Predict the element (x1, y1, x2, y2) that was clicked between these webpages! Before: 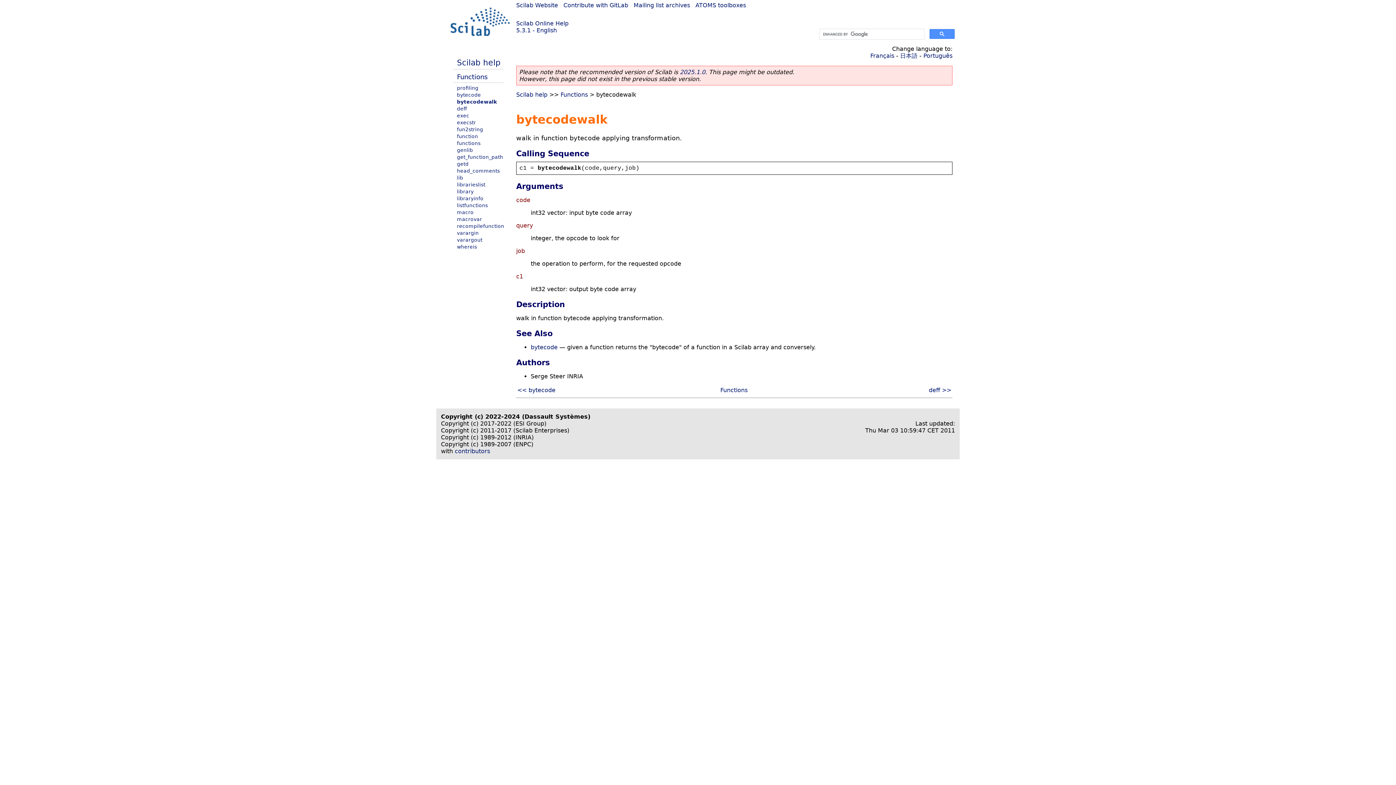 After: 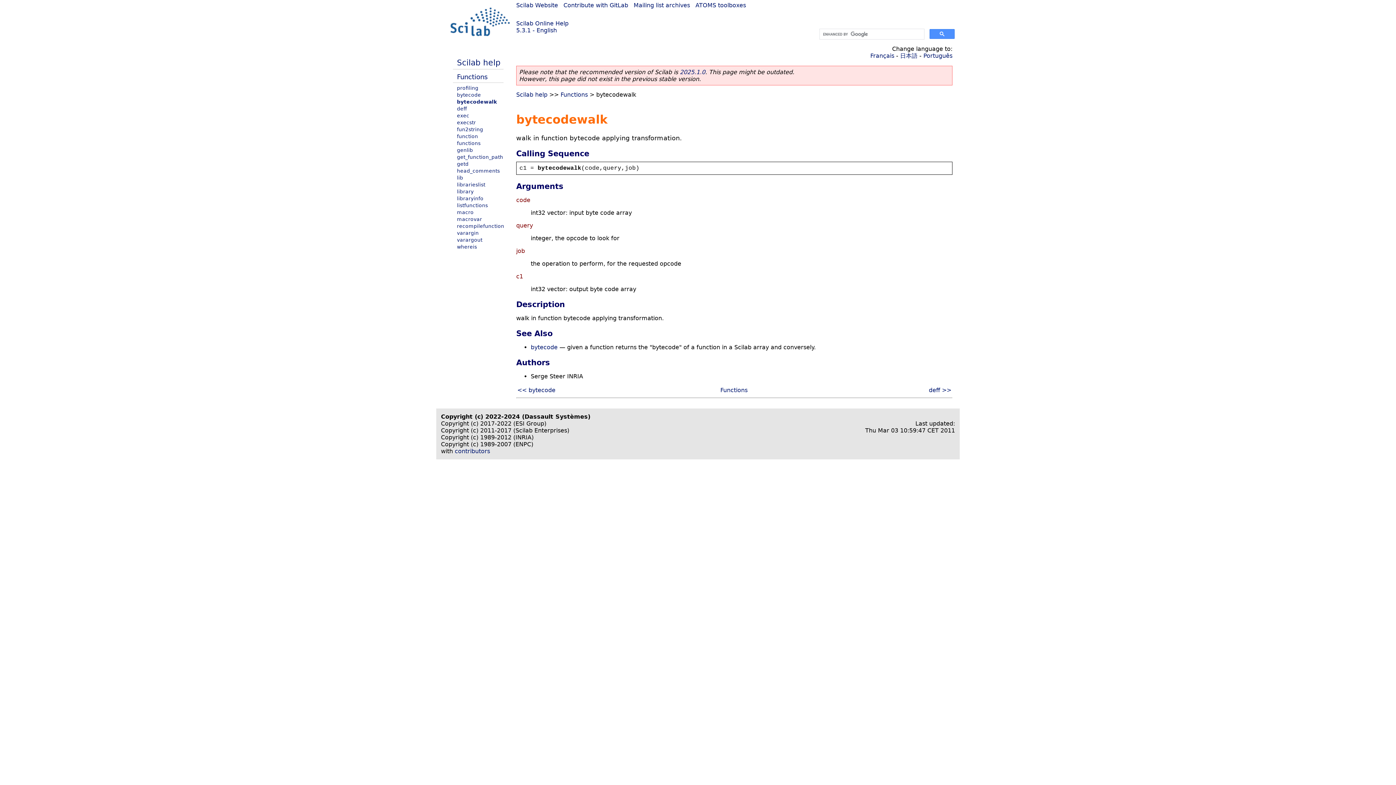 Action: bbox: (457, 98, 497, 104) label: bytecodewalk